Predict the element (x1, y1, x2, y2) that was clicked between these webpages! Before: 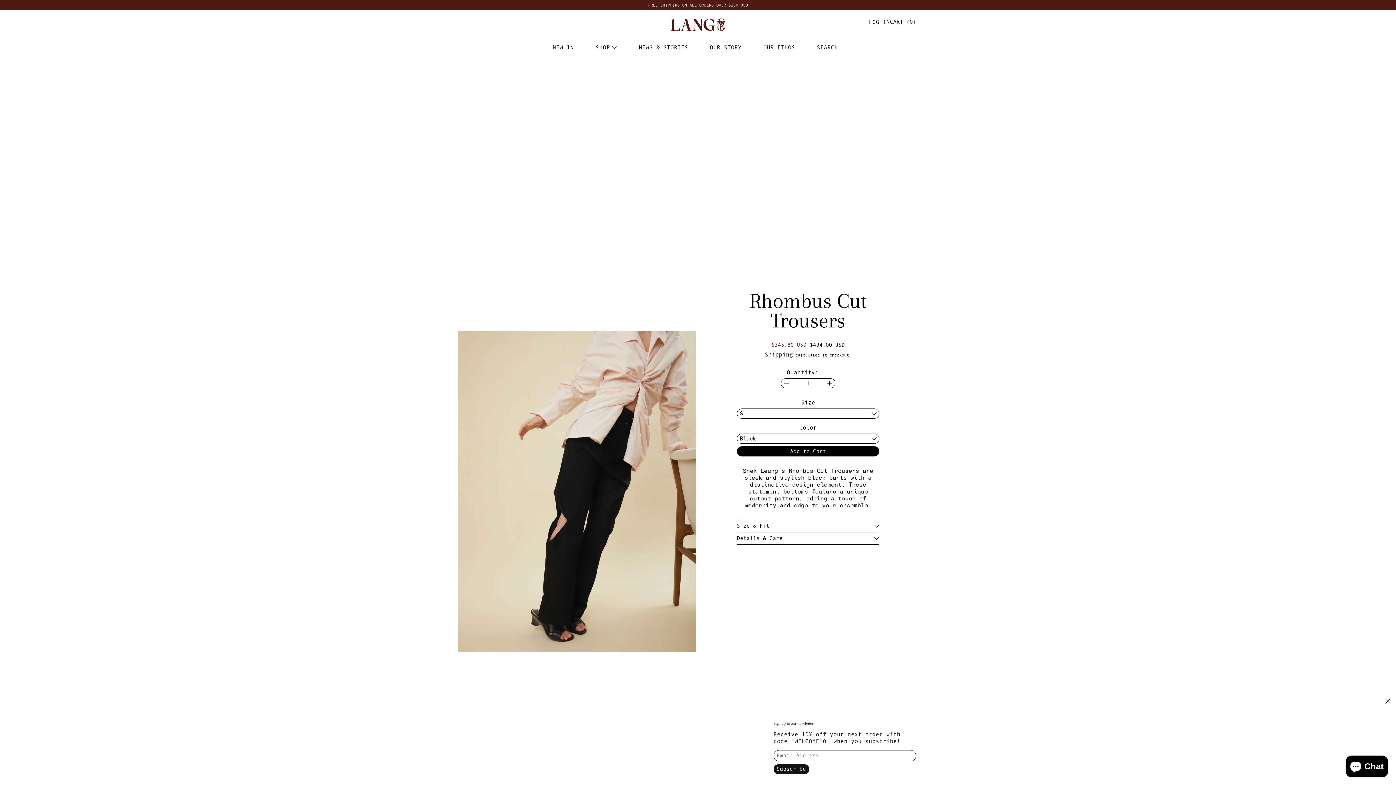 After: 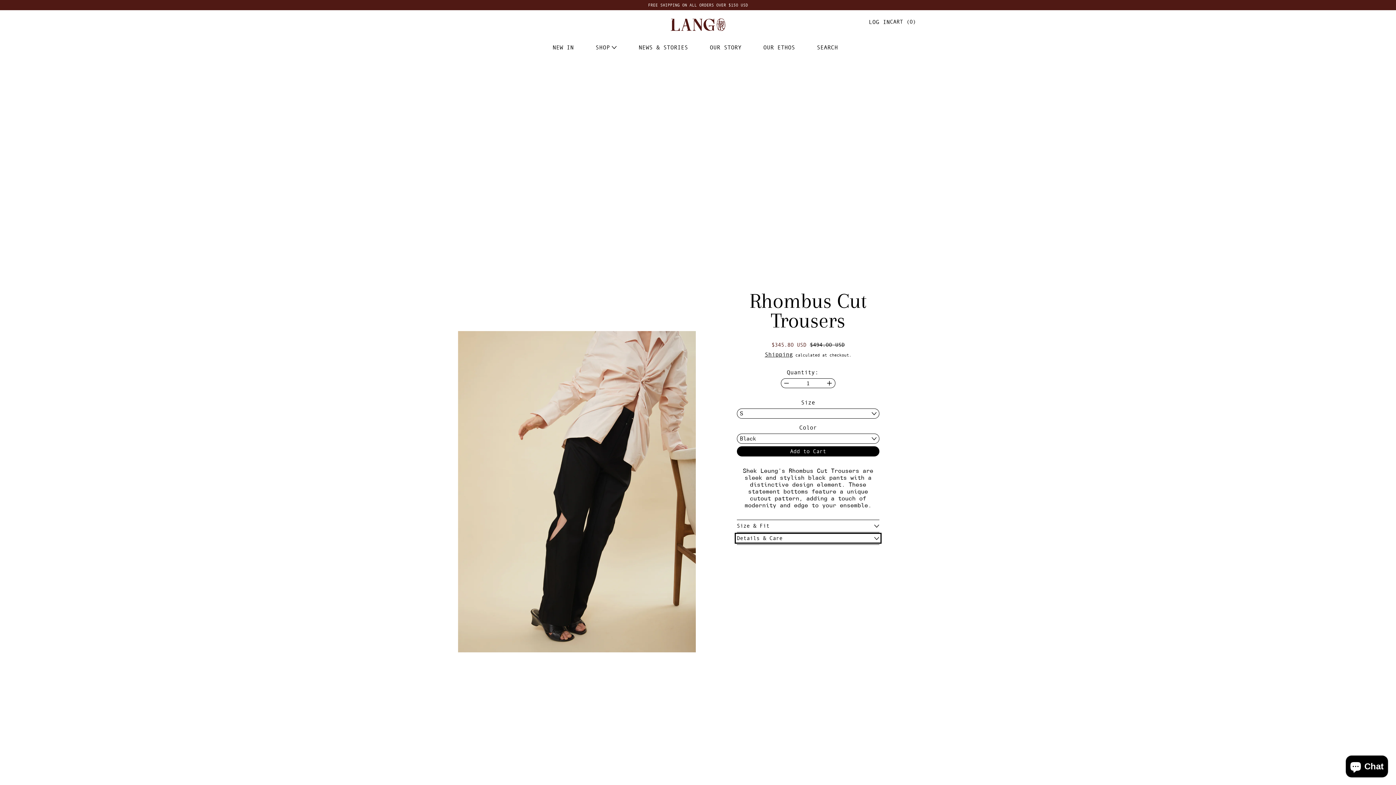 Action: bbox: (736, 535, 879, 541) label: Details & Care